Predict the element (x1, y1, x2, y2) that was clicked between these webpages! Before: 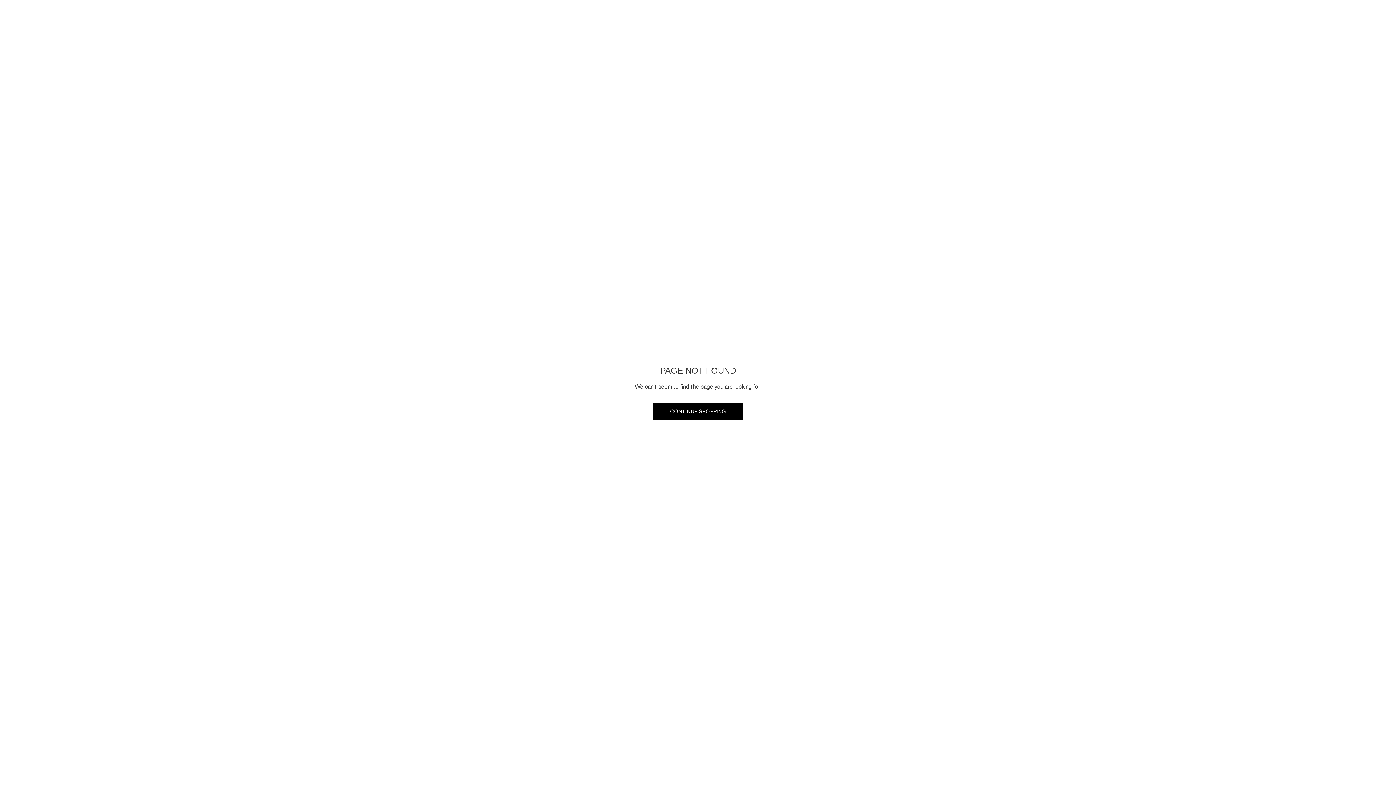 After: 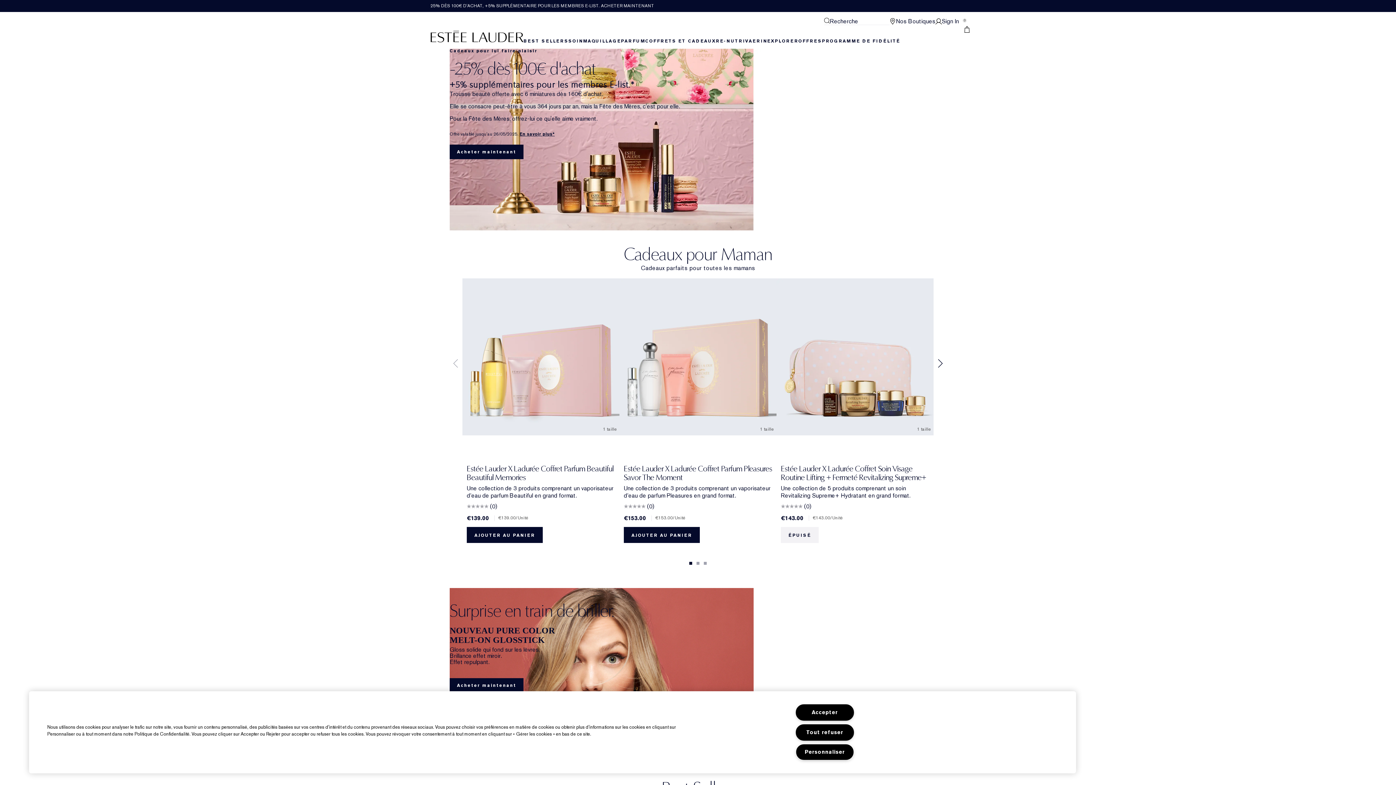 Action: bbox: (652, 402, 743, 420) label: CONTINUE SHOPPING